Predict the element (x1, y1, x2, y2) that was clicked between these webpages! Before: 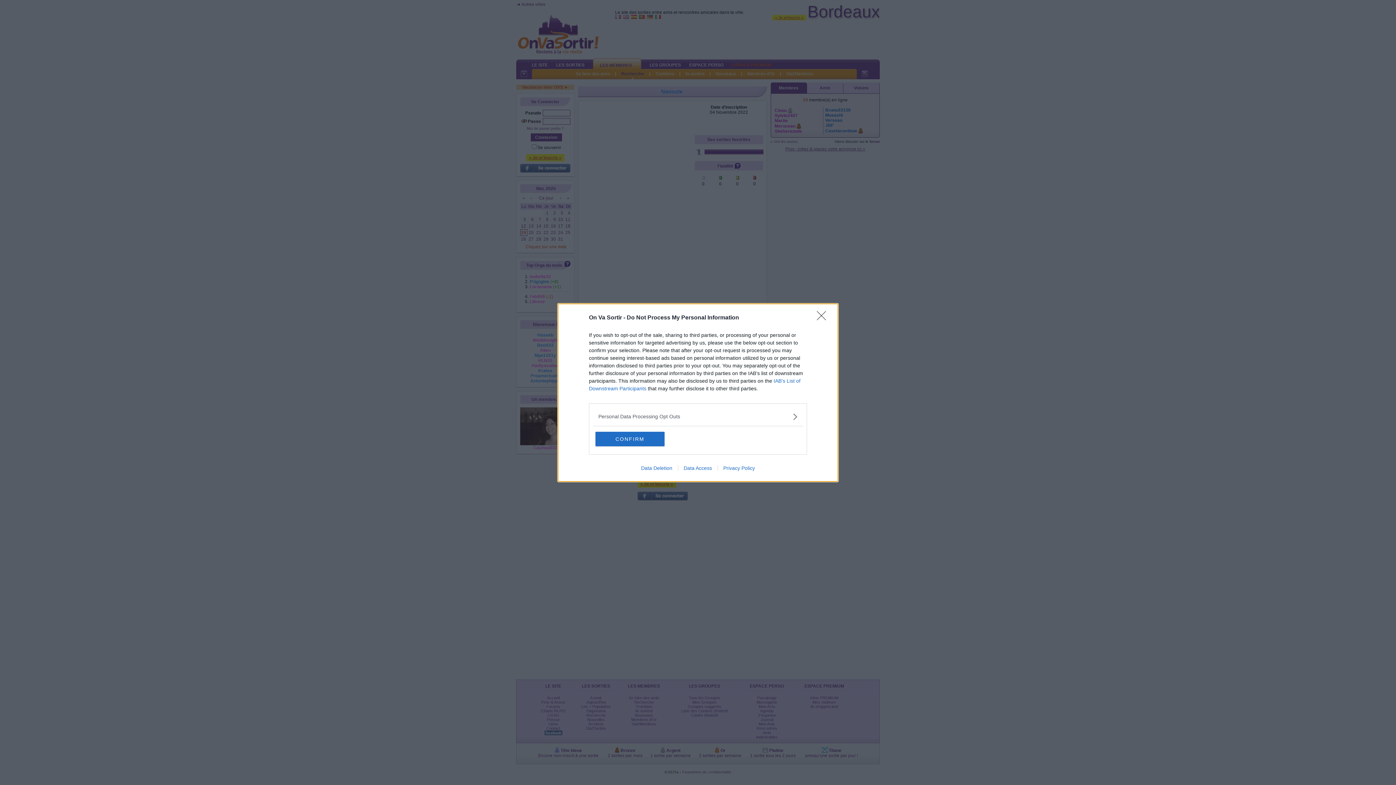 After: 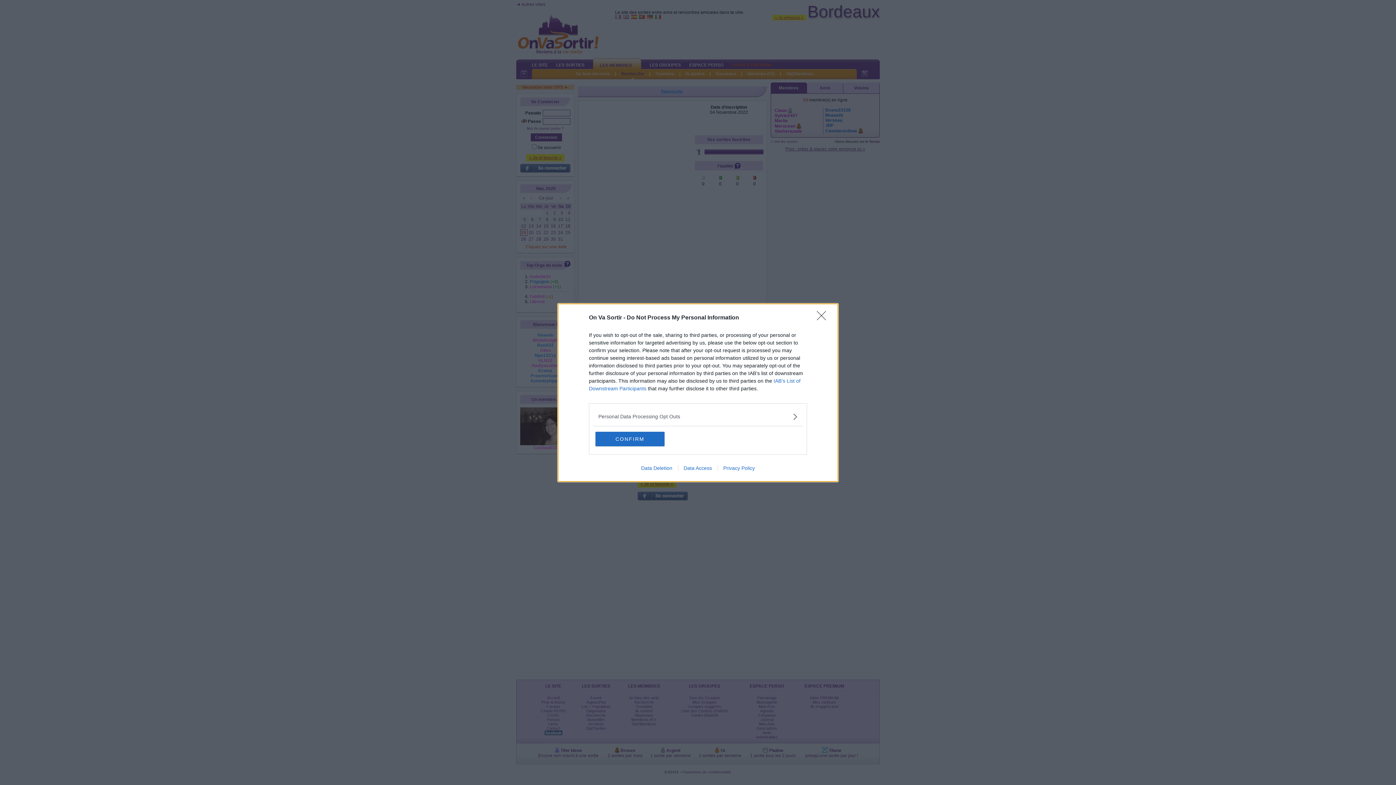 Action: label: Data Deletion bbox: (635, 465, 678, 471)